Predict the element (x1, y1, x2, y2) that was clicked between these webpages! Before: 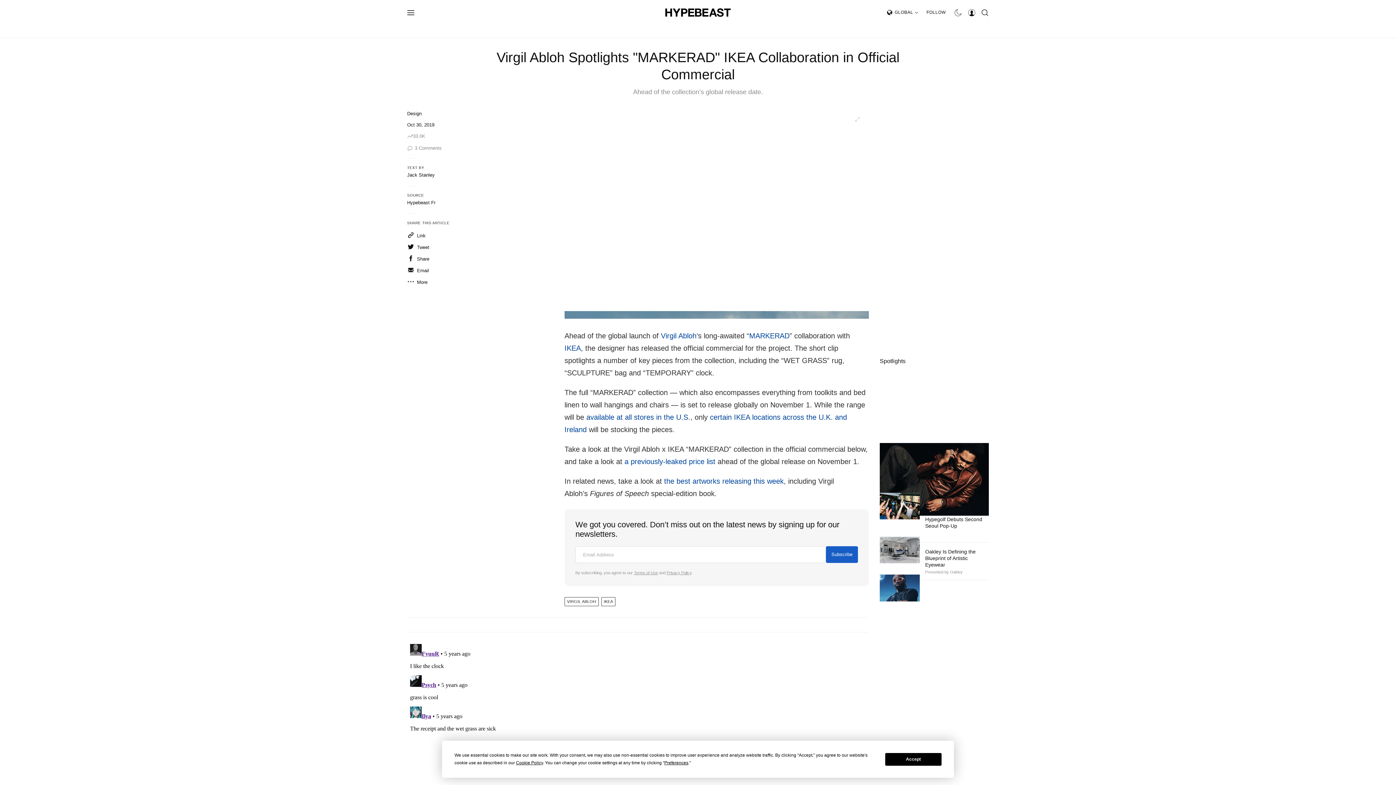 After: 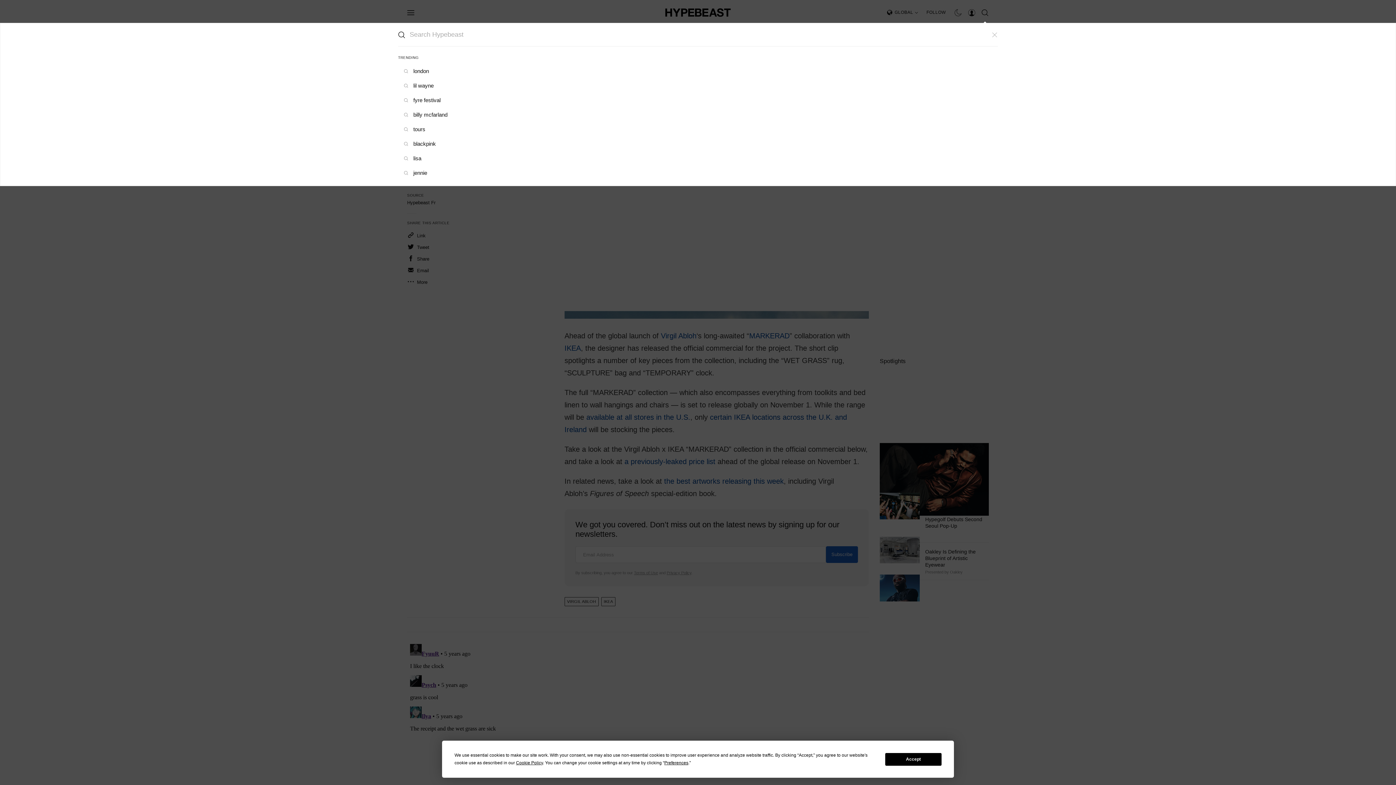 Action: bbox: (978, 4, 992, 20)